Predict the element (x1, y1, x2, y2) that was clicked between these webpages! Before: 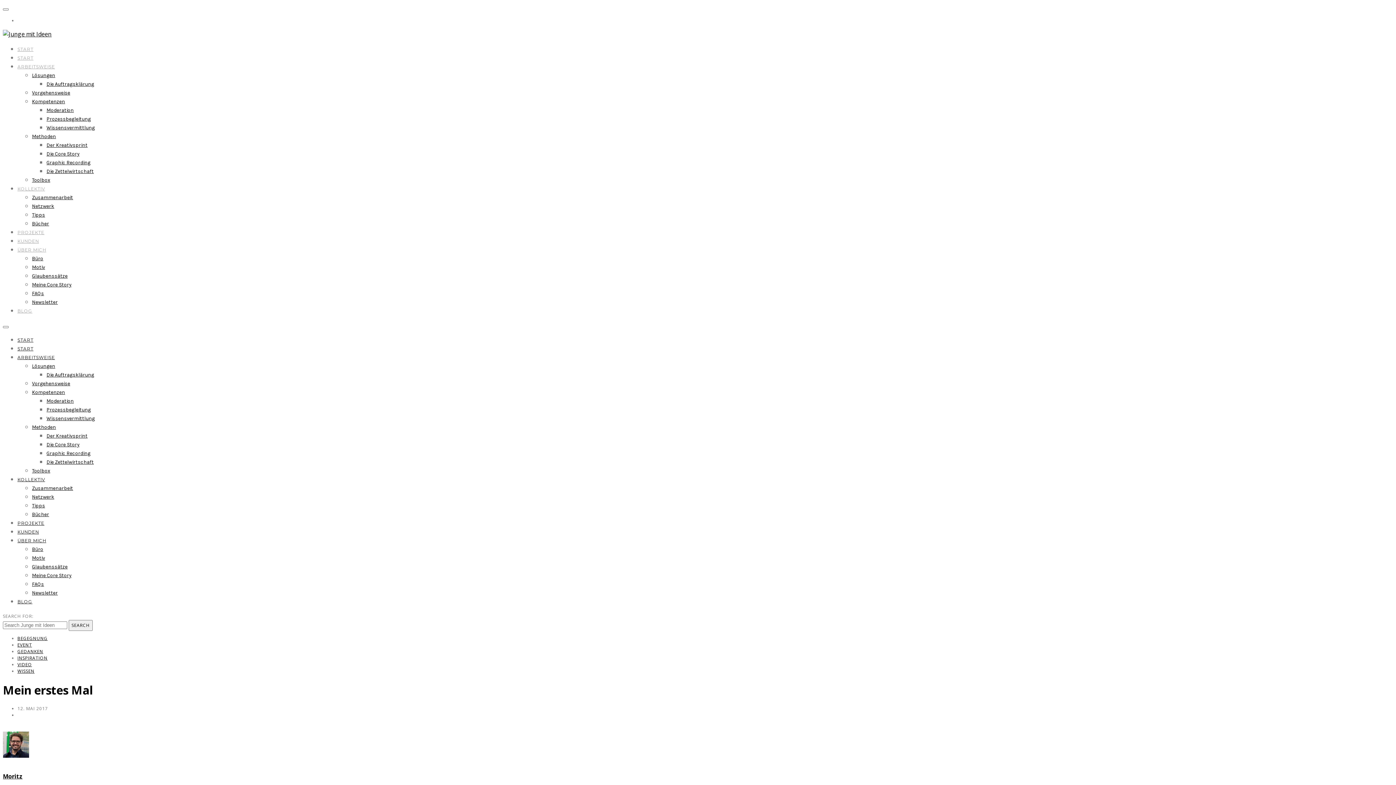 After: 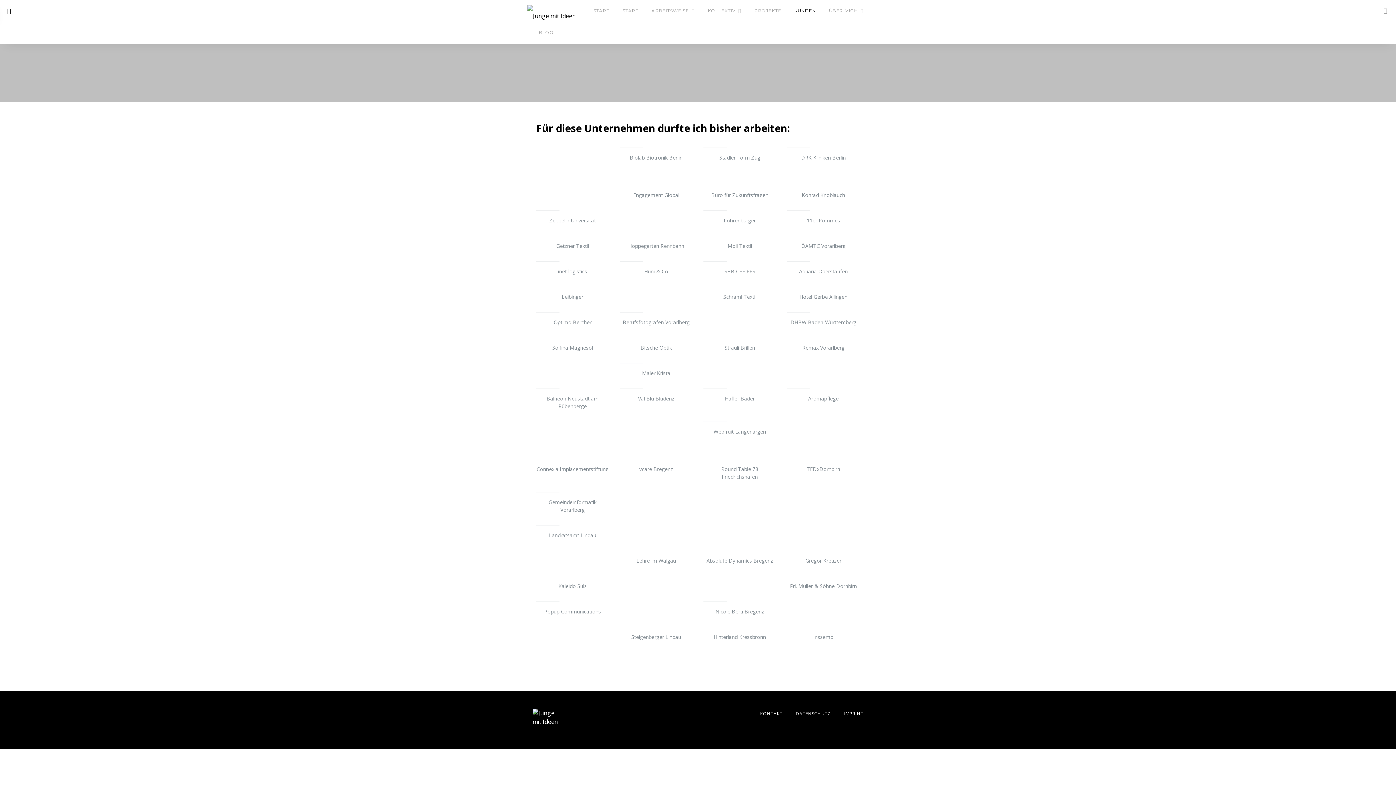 Action: bbox: (17, 529, 38, 534) label: KUNDEN